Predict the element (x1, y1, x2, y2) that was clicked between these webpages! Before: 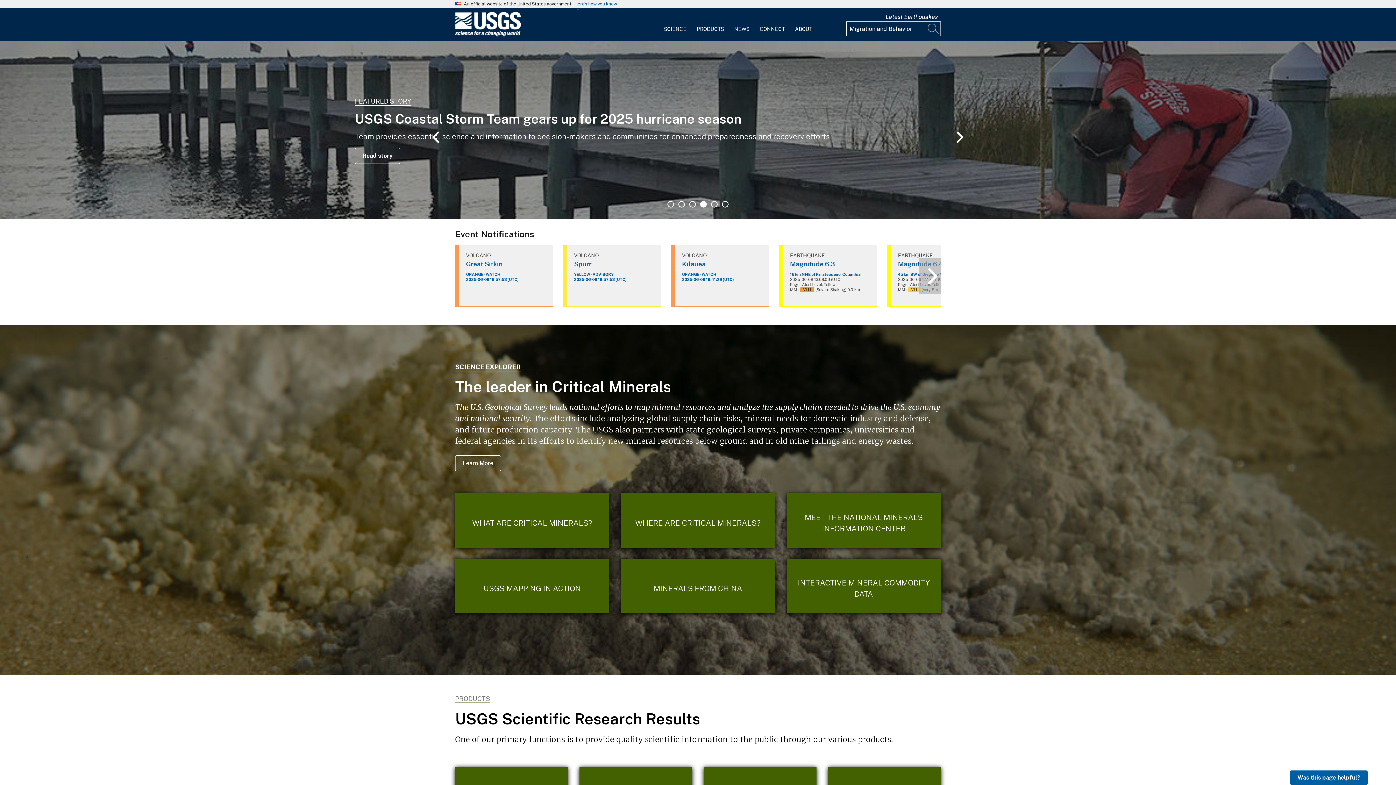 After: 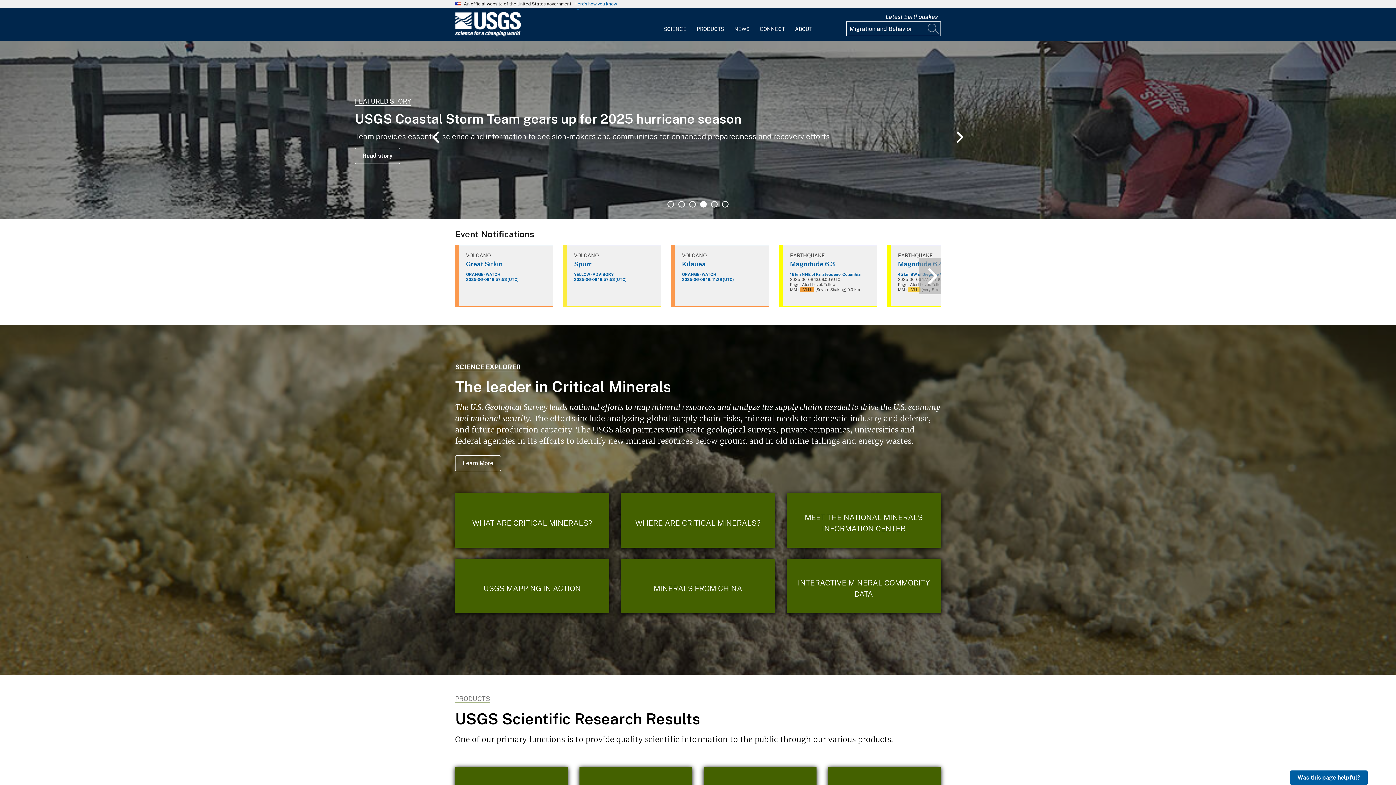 Action: label: 4 of 6 bbox: (700, 200, 706, 207)